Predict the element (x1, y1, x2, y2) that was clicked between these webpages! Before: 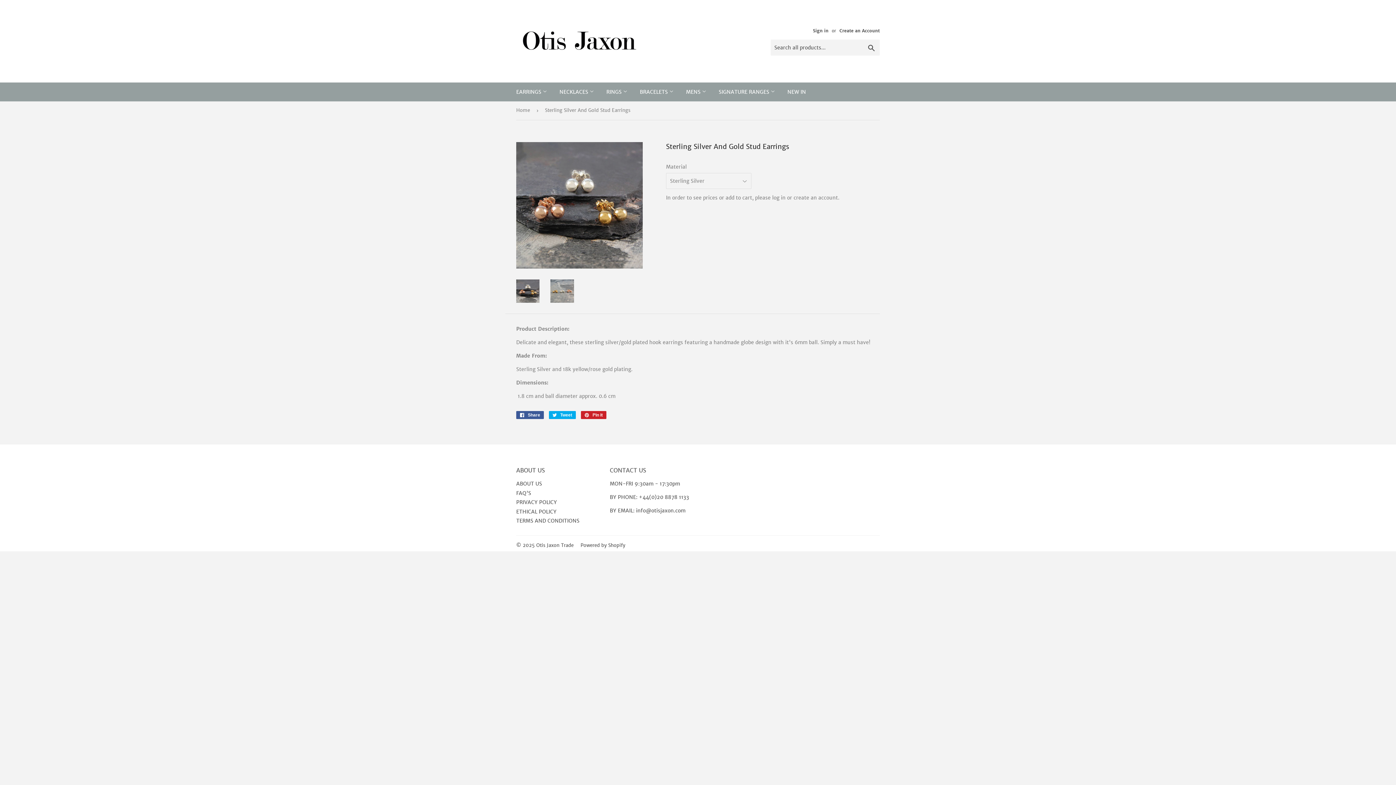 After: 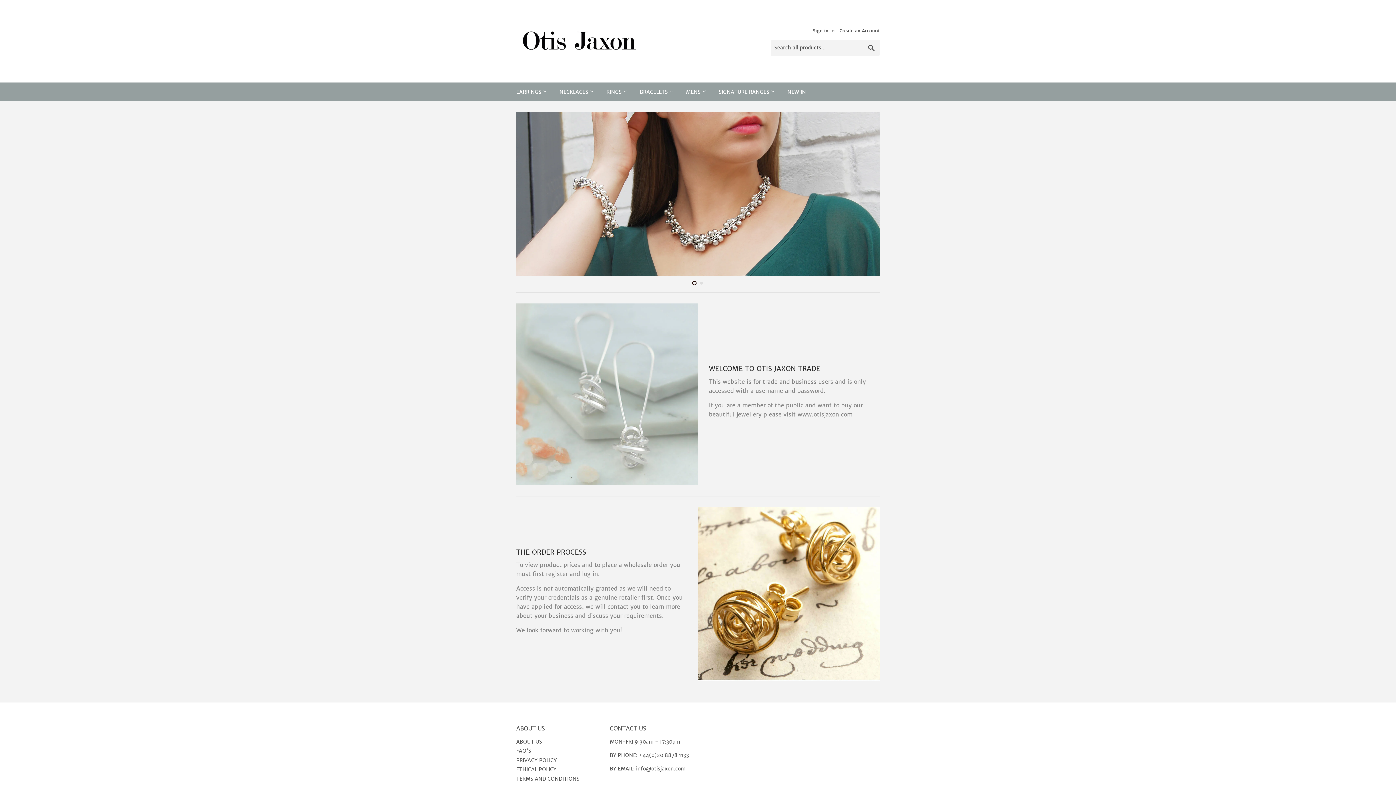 Action: bbox: (536, 542, 573, 548) label: Otis Jaxon Trade